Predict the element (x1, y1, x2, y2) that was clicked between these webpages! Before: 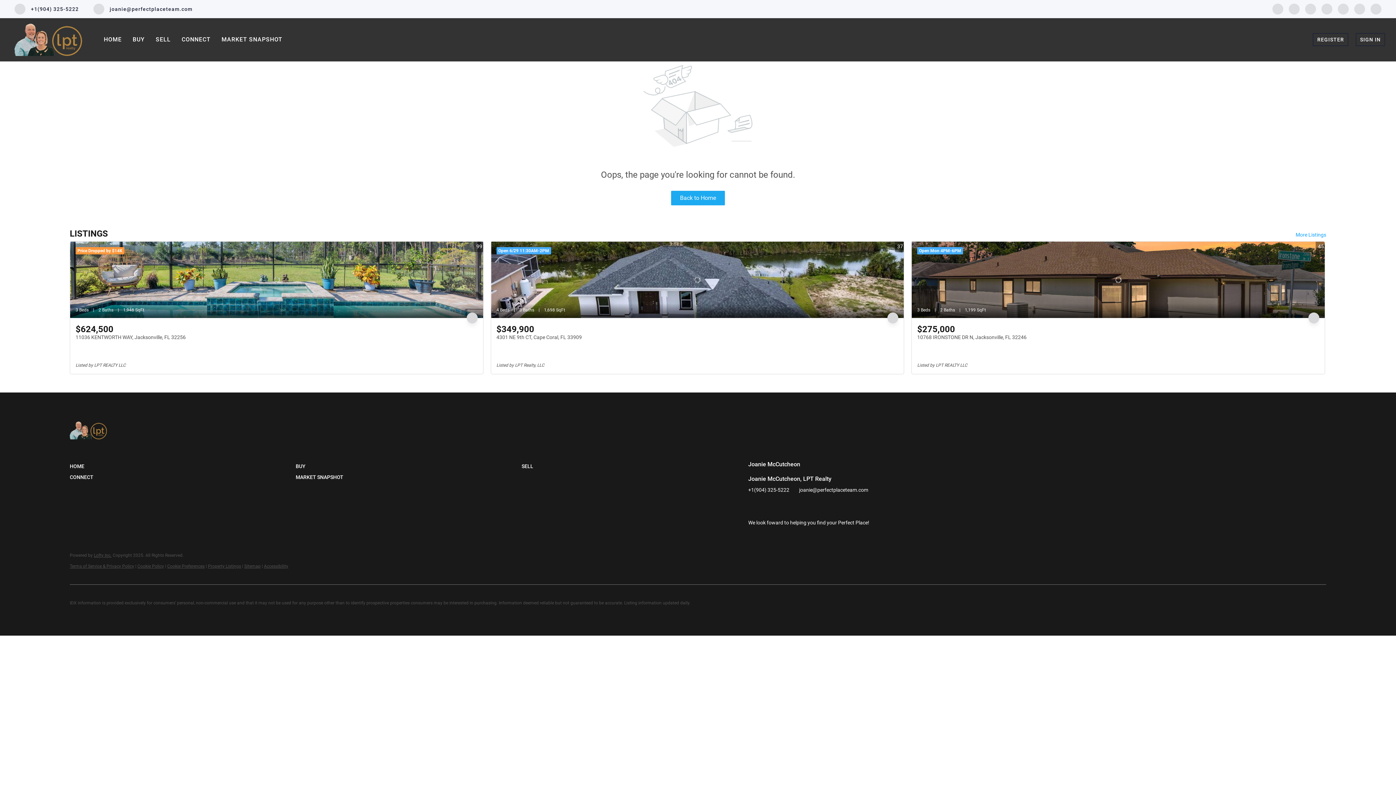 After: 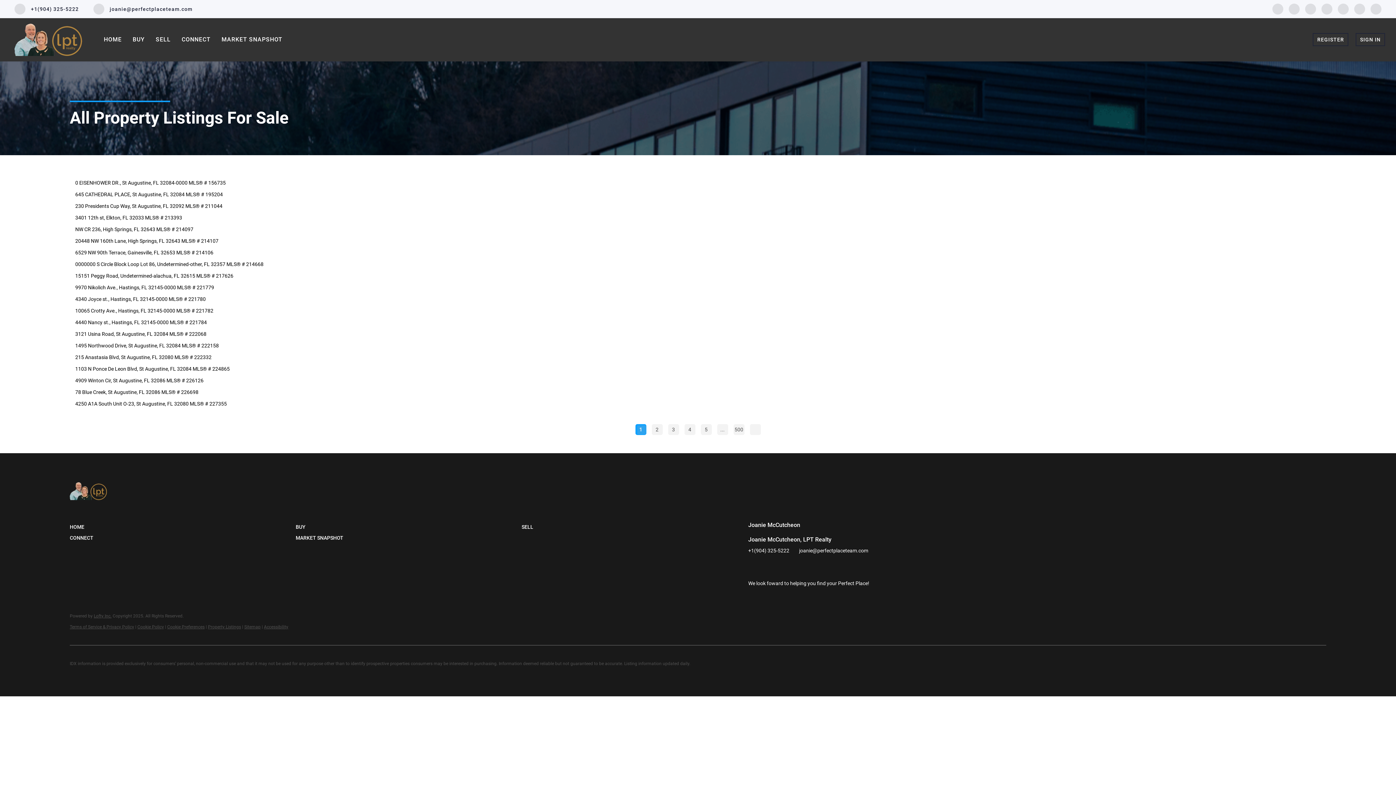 Action: label: Property Listings bbox: (208, 563, 241, 568)